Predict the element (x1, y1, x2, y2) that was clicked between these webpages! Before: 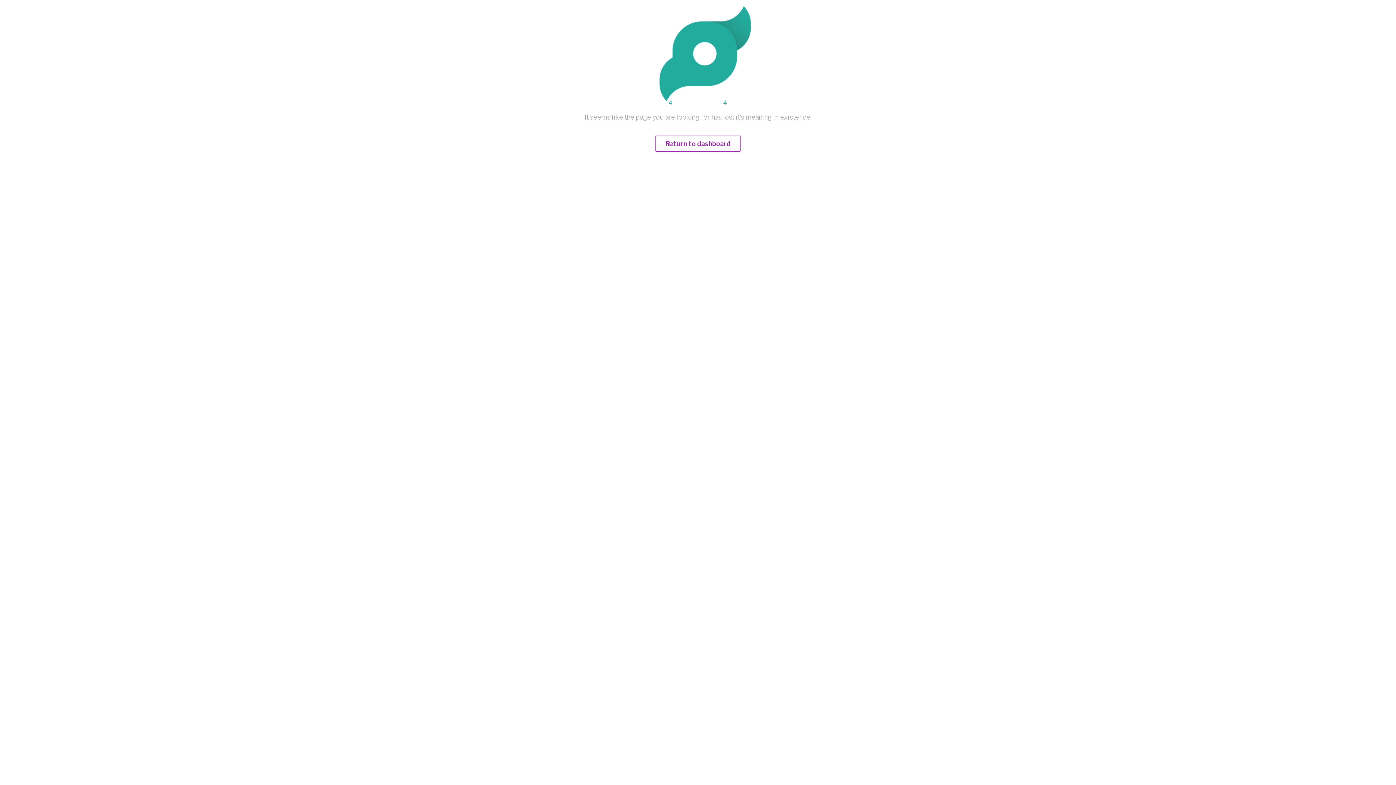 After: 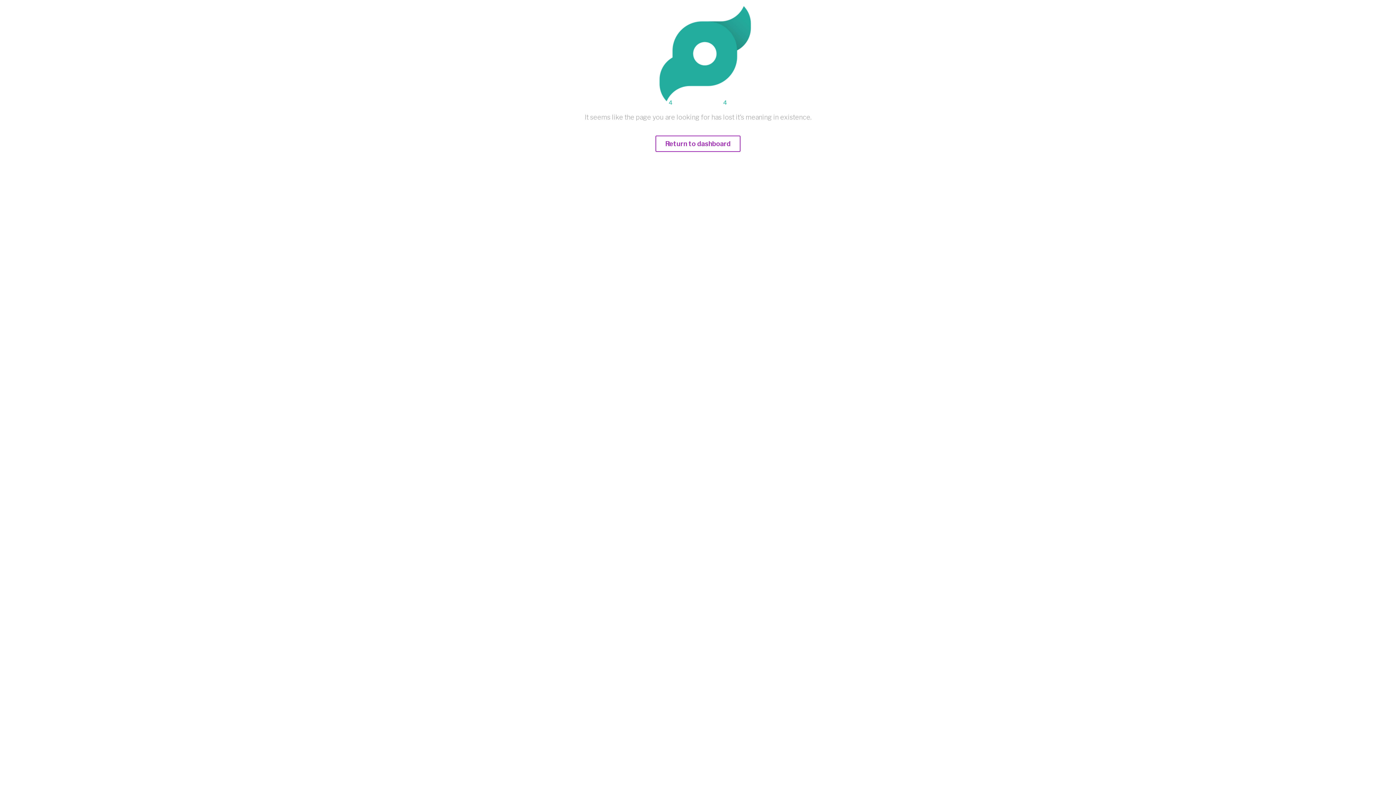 Action: bbox: (655, 140, 740, 147) label: Return to dashboard